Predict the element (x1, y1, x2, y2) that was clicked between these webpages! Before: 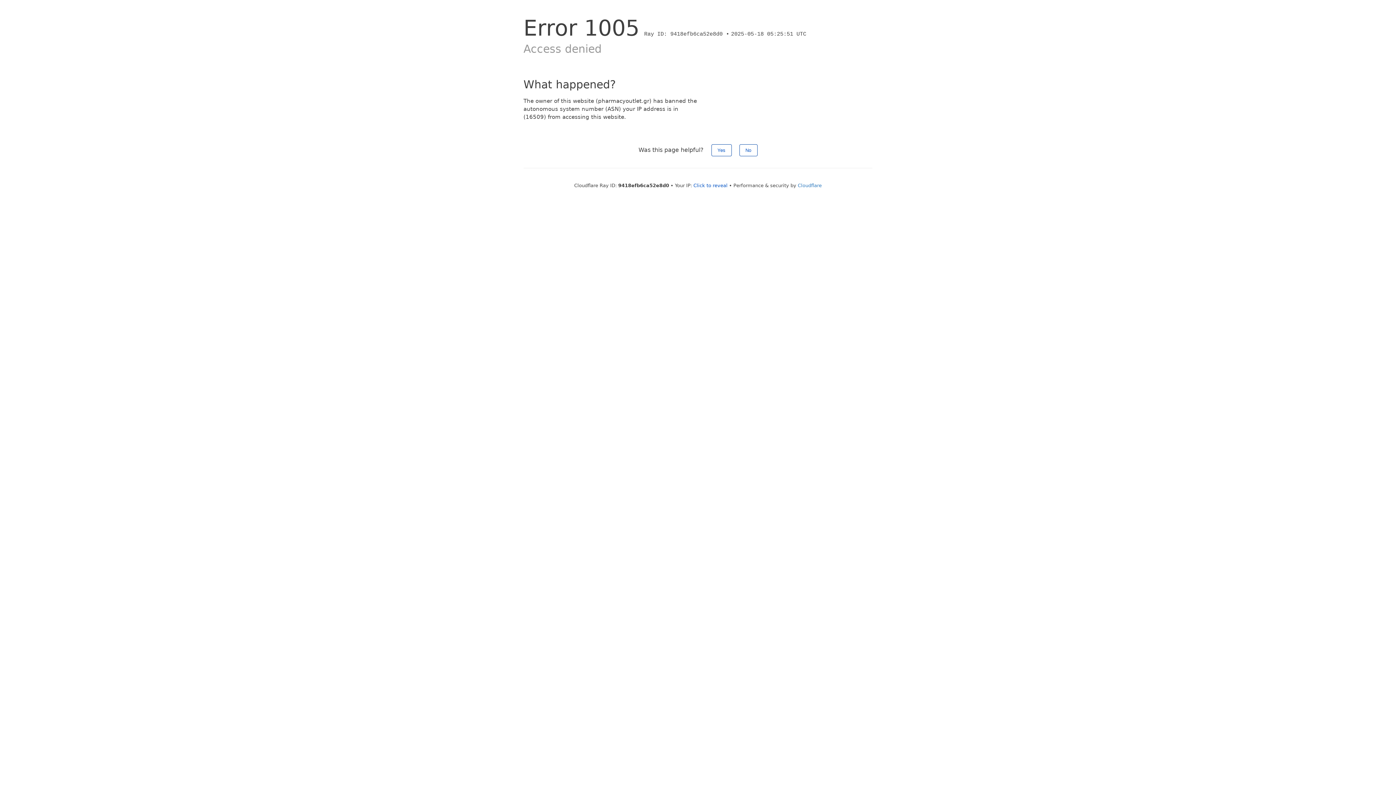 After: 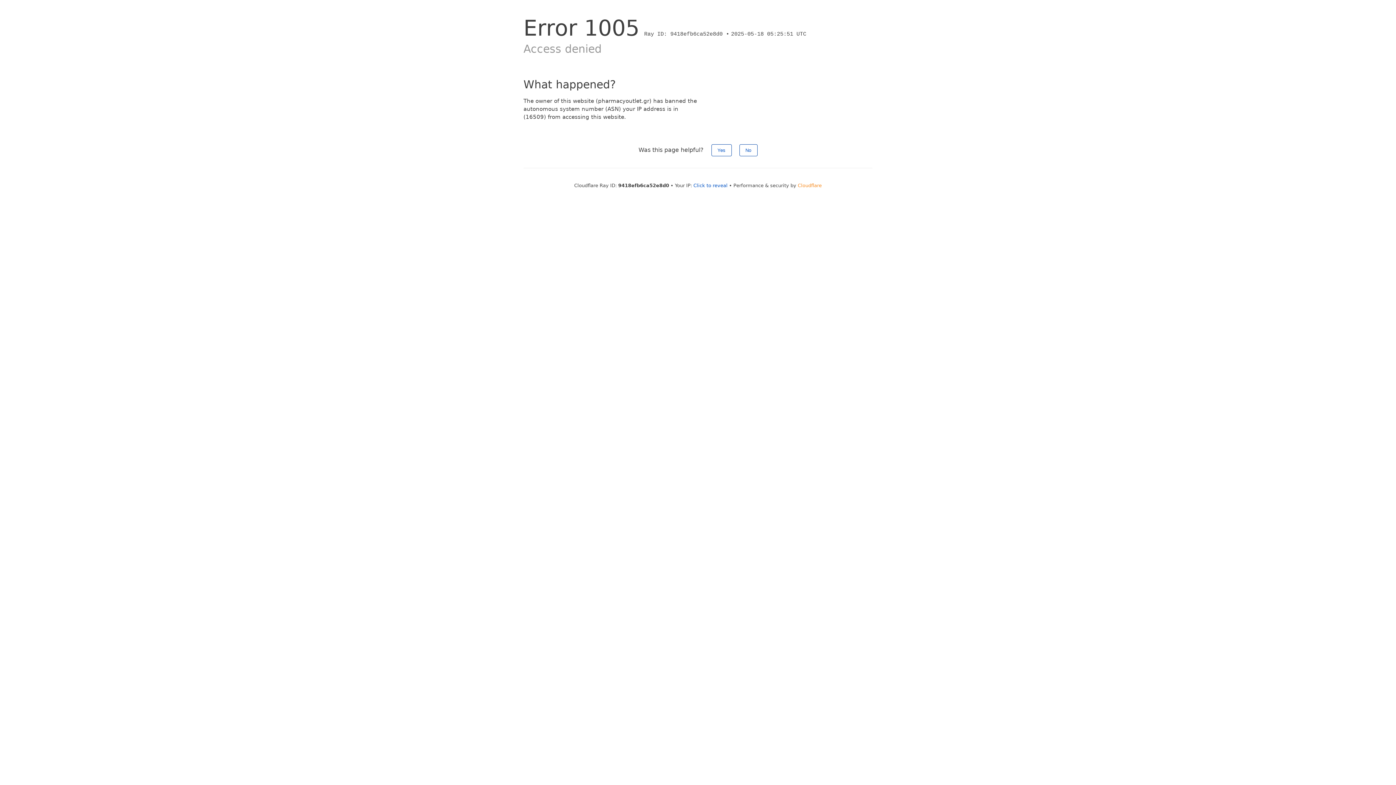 Action: label: Cloudflare bbox: (798, 182, 822, 188)